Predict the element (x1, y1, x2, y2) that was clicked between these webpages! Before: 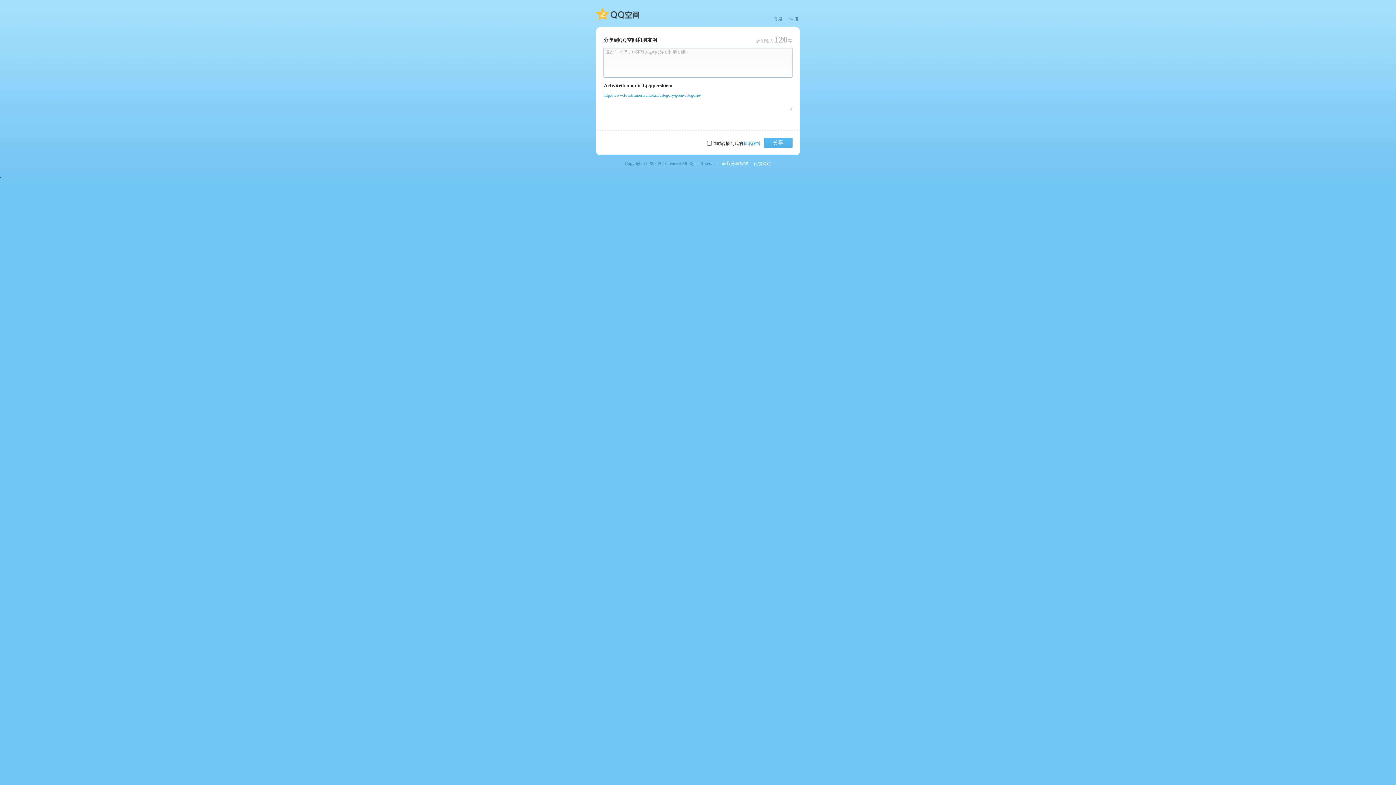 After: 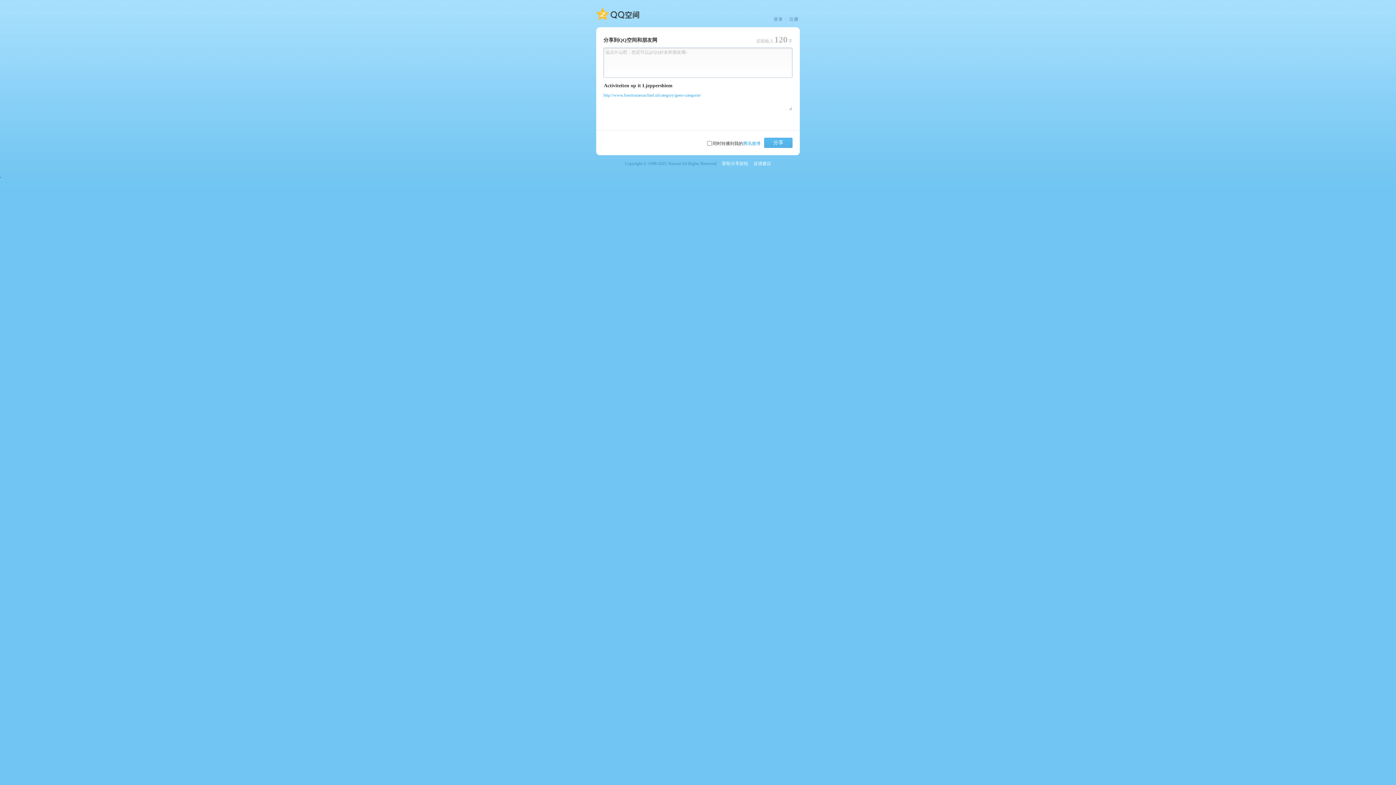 Action: label: http://www.foestrumerarchief.nl/category/geen-categorie/ bbox: (603, 92, 701, 97)